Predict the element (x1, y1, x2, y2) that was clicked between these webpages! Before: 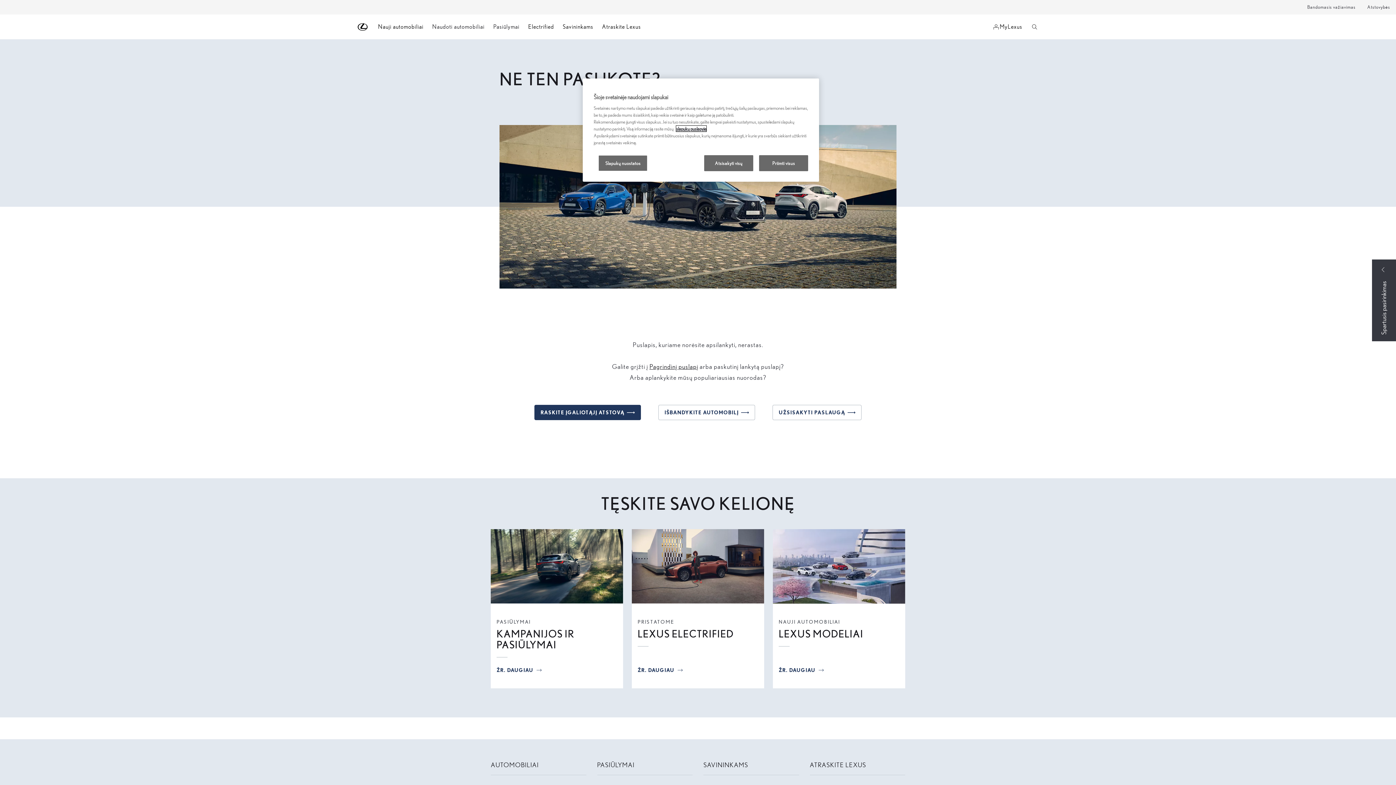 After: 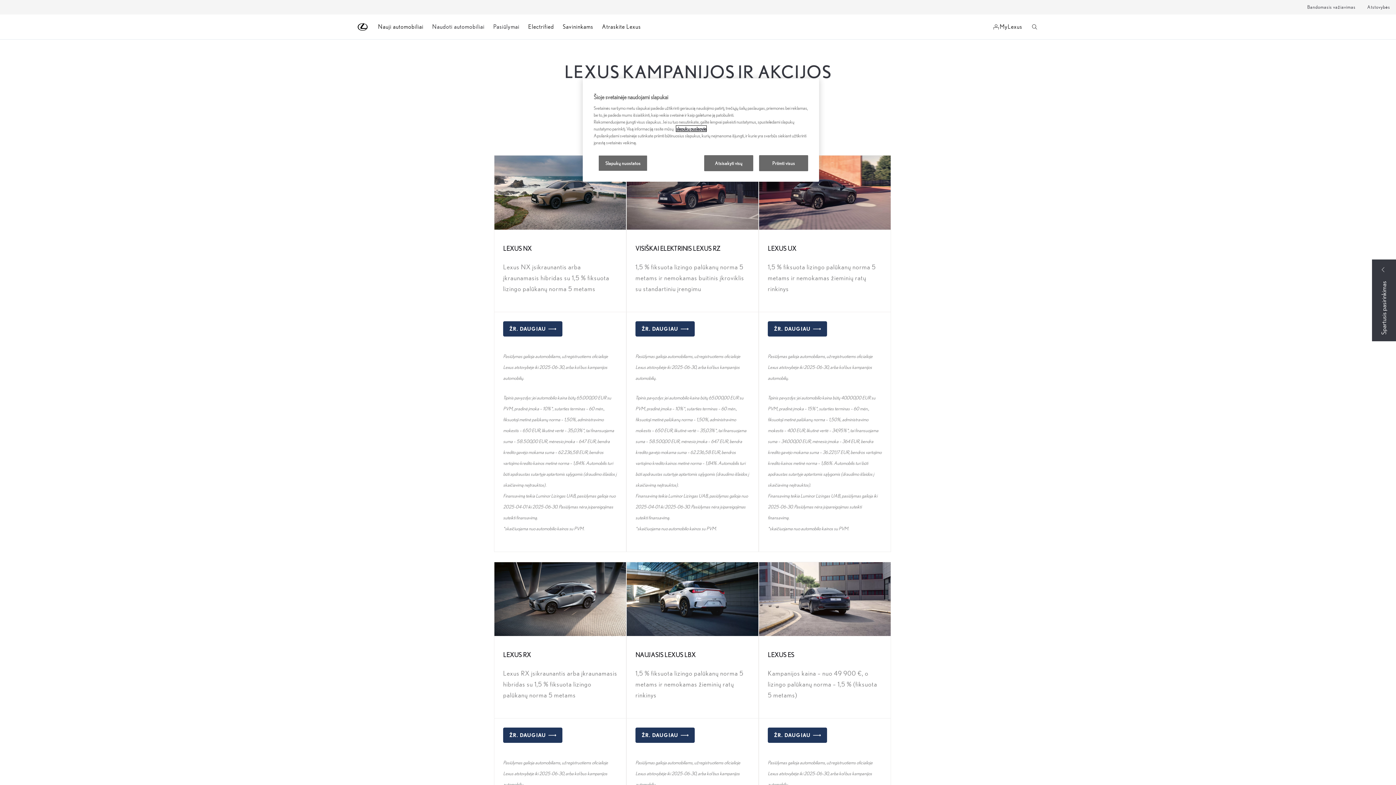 Action: bbox: (496, 628, 617, 666) label: KAMPANIJOS IR PASIŪLYMAI